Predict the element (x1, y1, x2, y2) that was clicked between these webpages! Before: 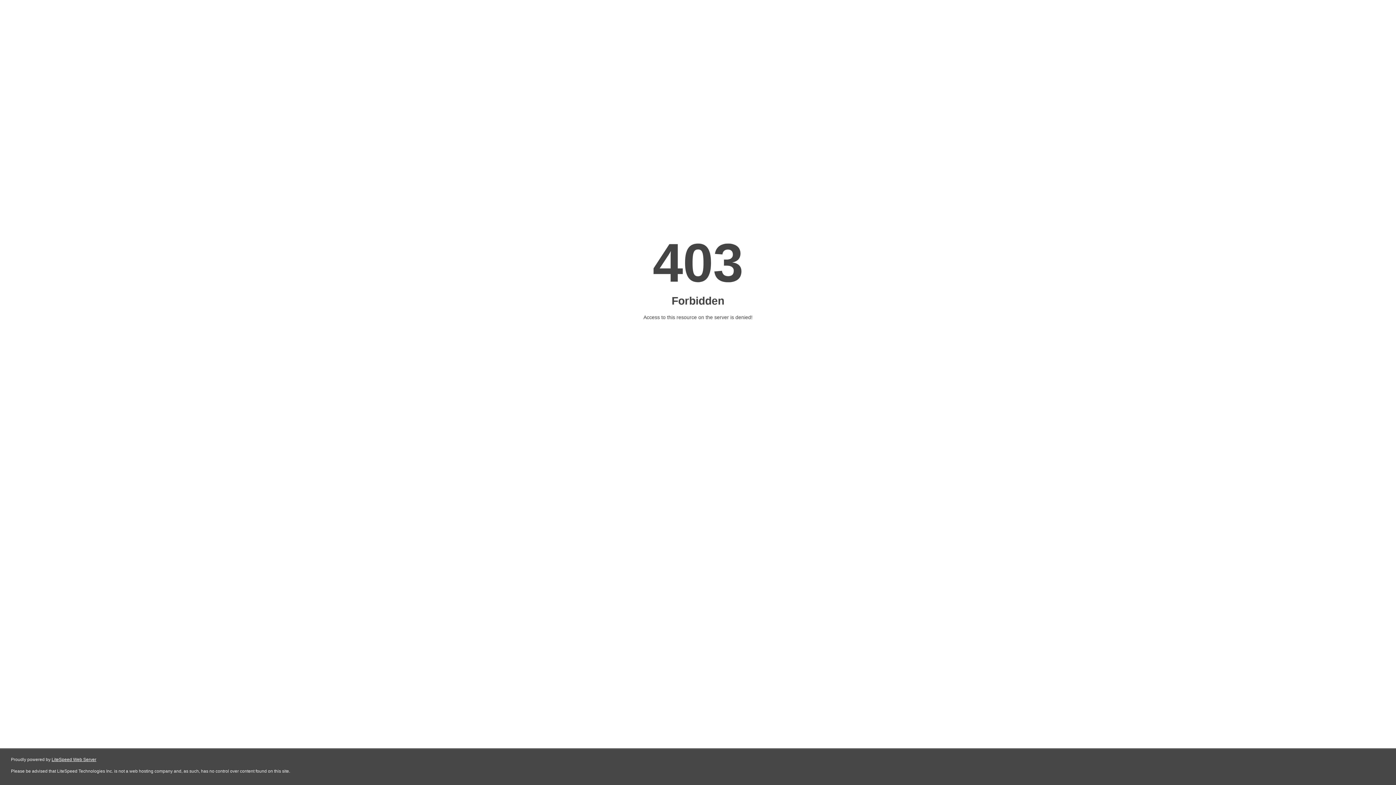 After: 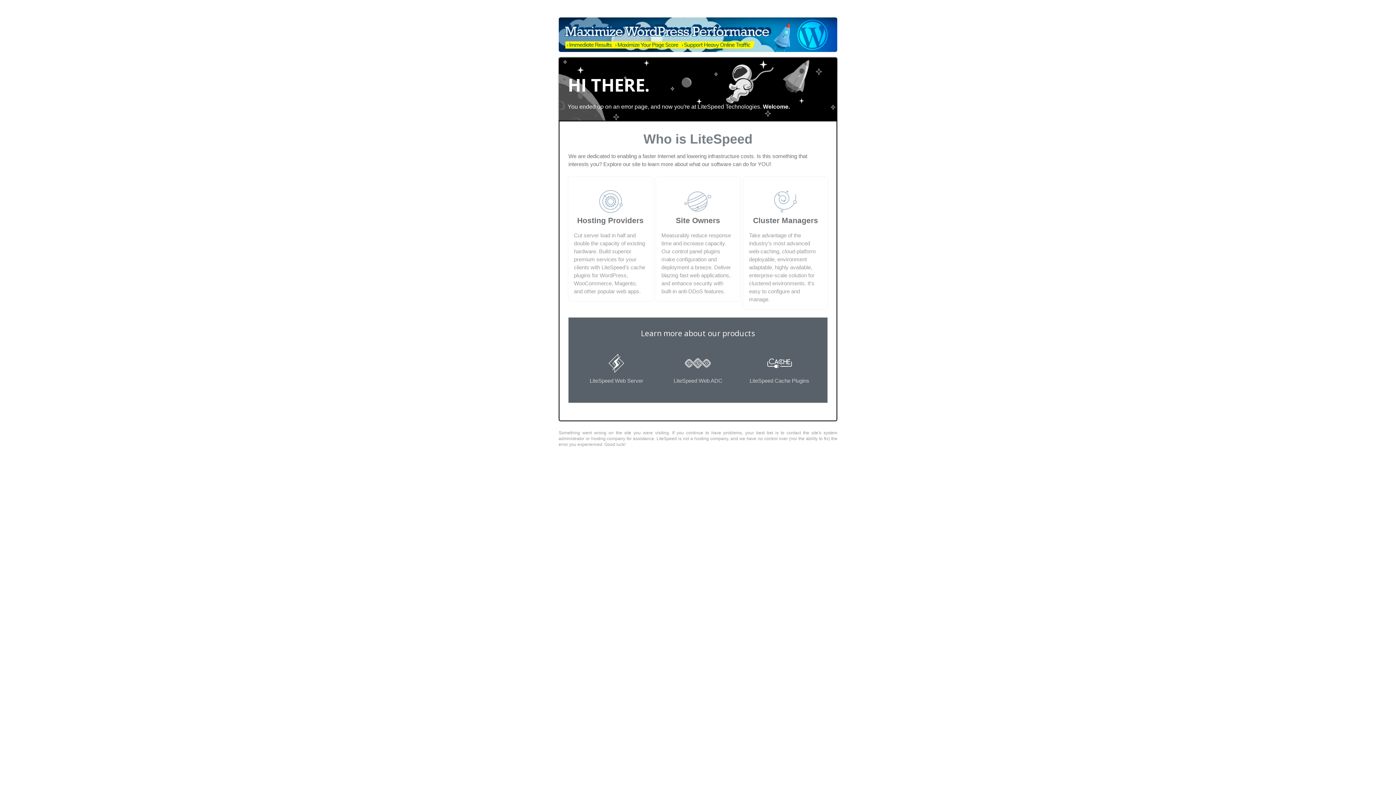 Action: label: LiteSpeed Web Server bbox: (51, 757, 96, 762)